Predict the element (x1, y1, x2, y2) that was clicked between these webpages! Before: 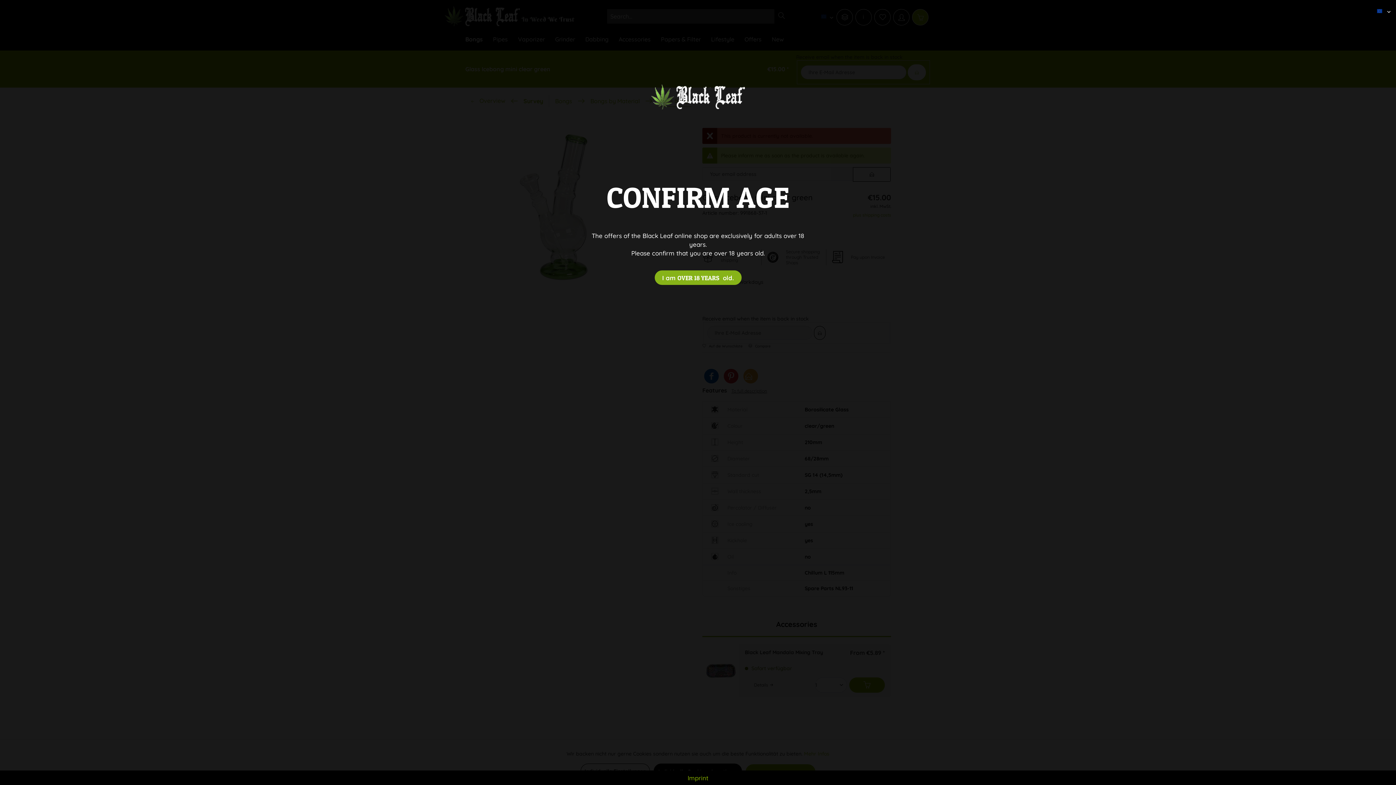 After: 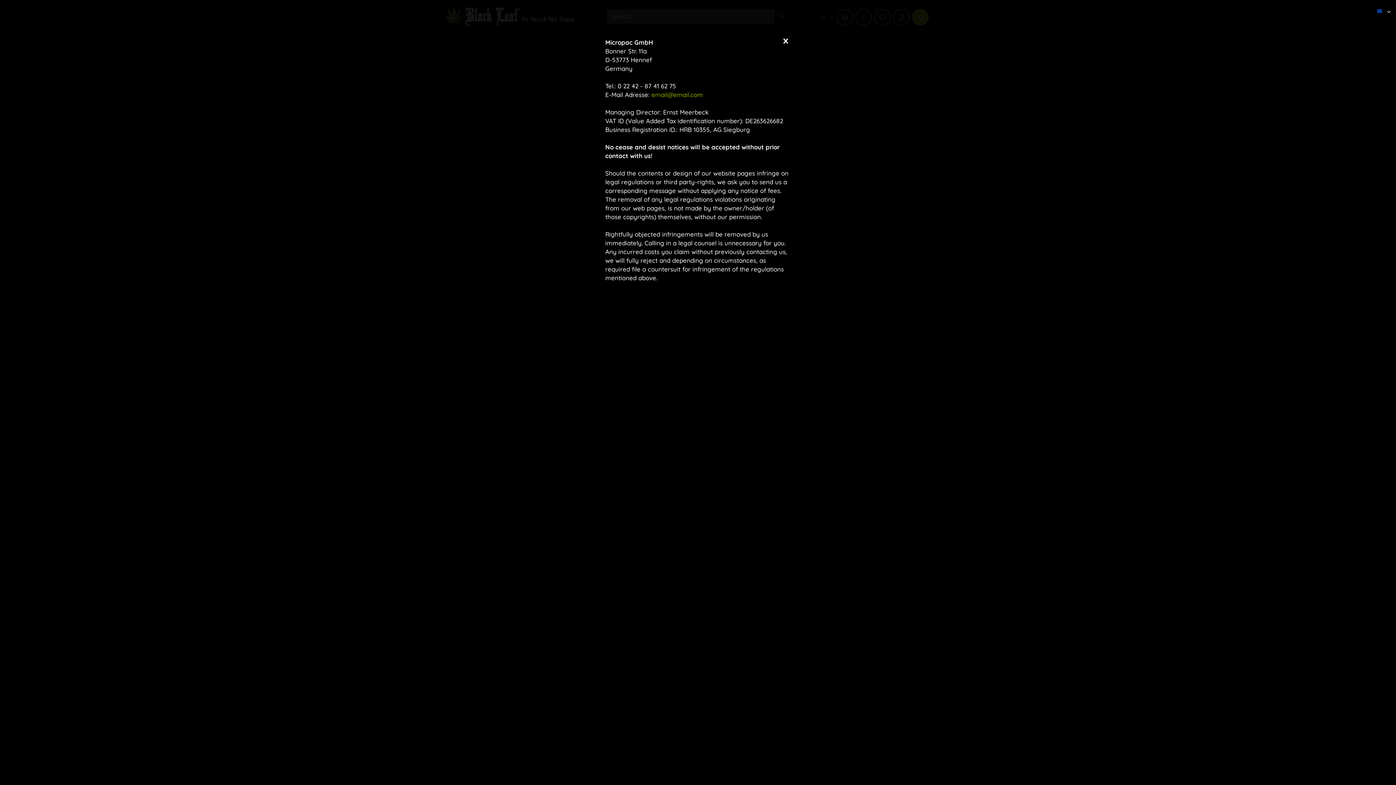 Action: label: Imprint bbox: (0, 774, 1396, 781)